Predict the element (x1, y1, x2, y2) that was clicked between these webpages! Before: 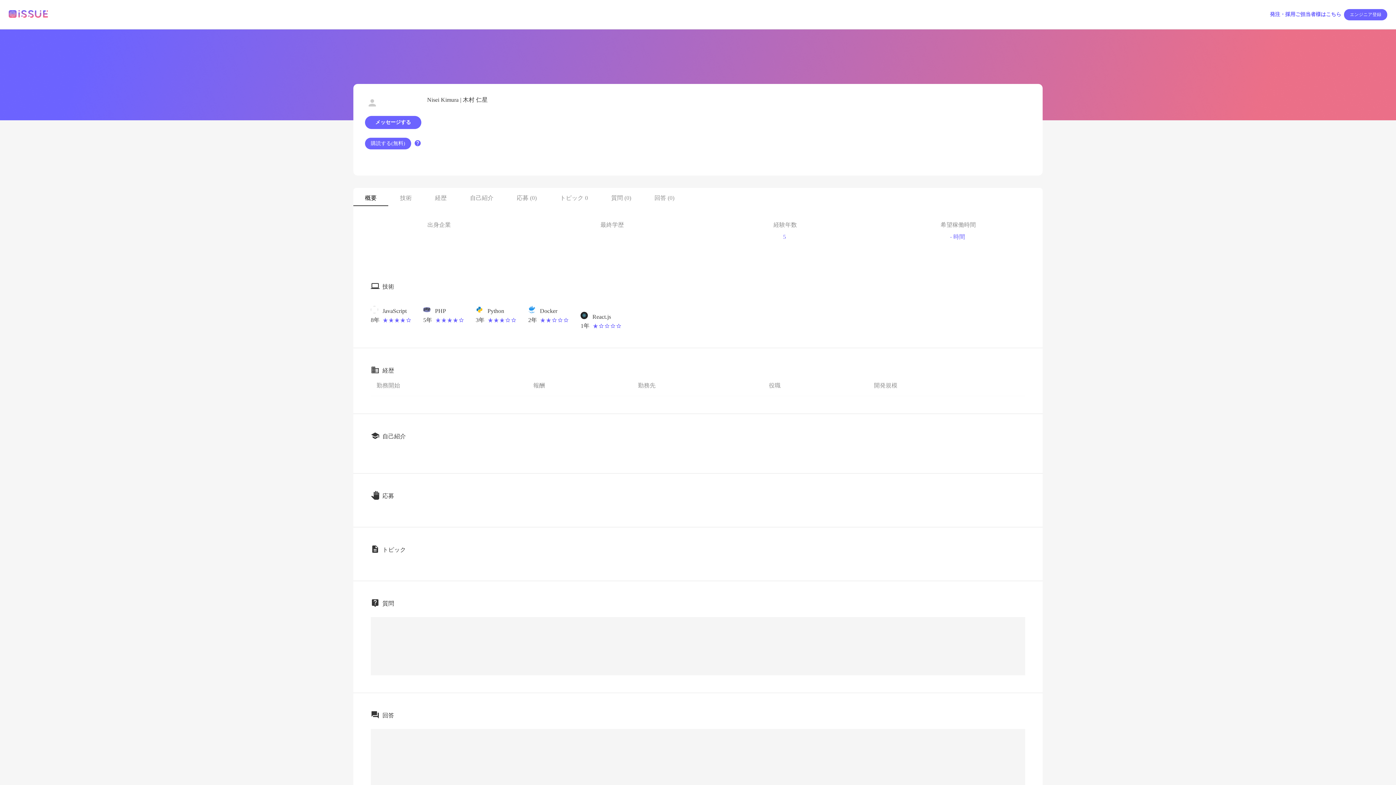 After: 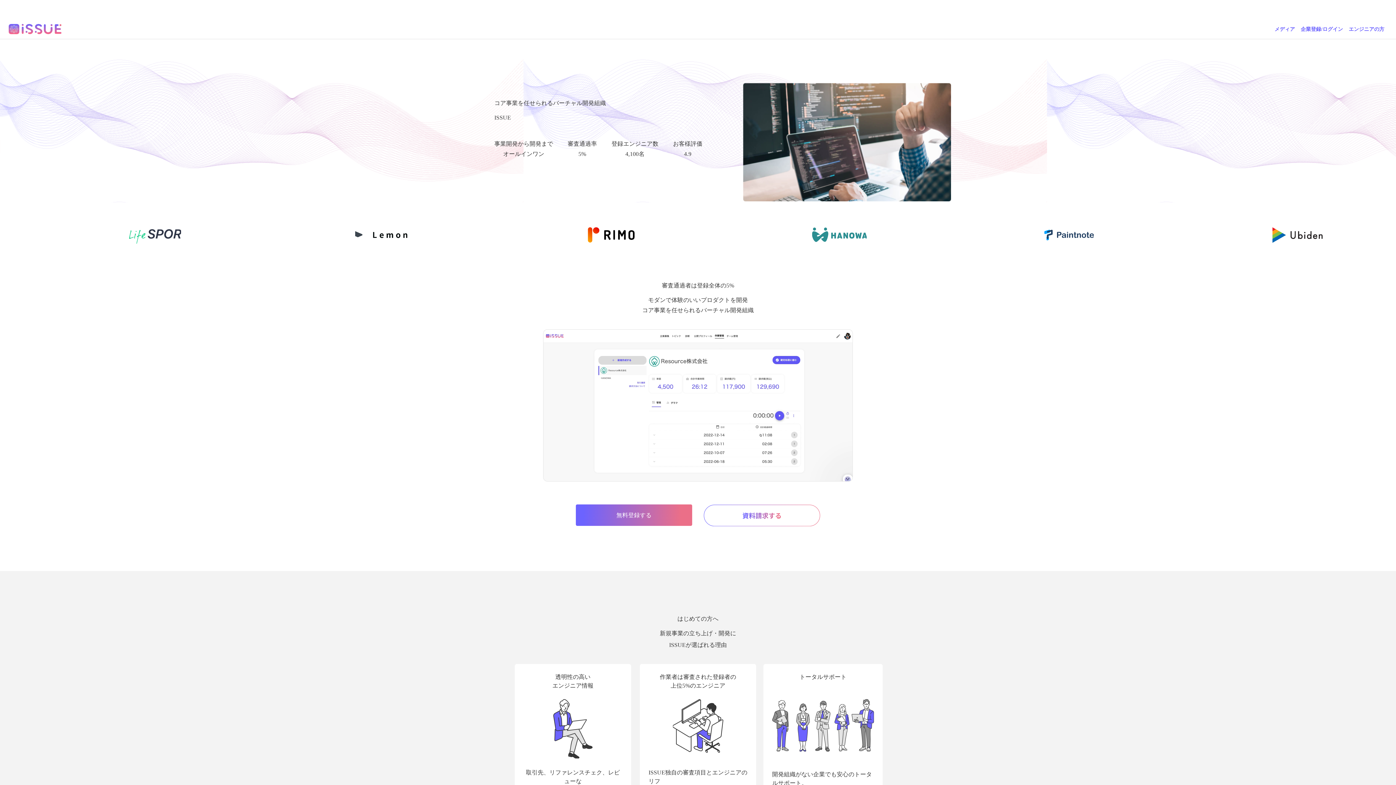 Action: bbox: (8, 10, 48, 18)